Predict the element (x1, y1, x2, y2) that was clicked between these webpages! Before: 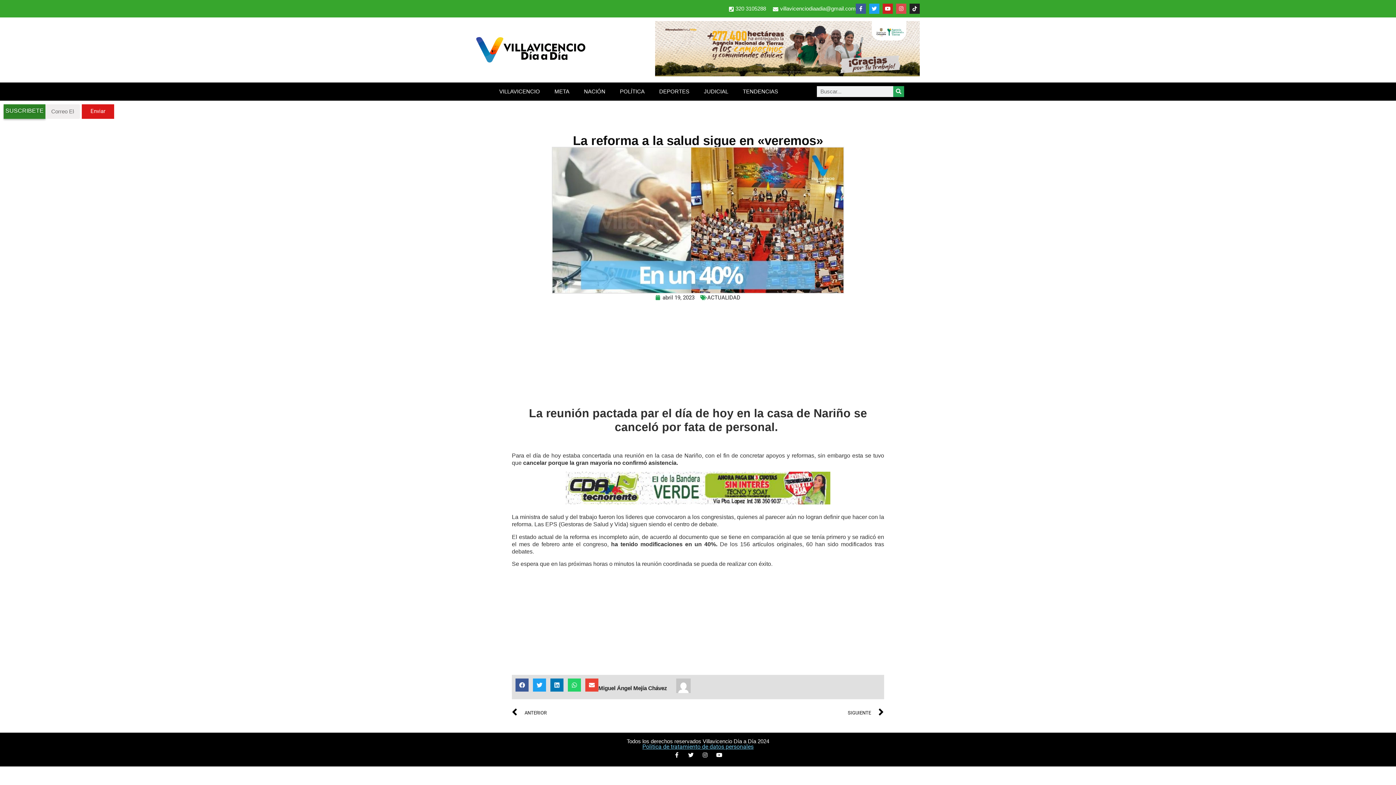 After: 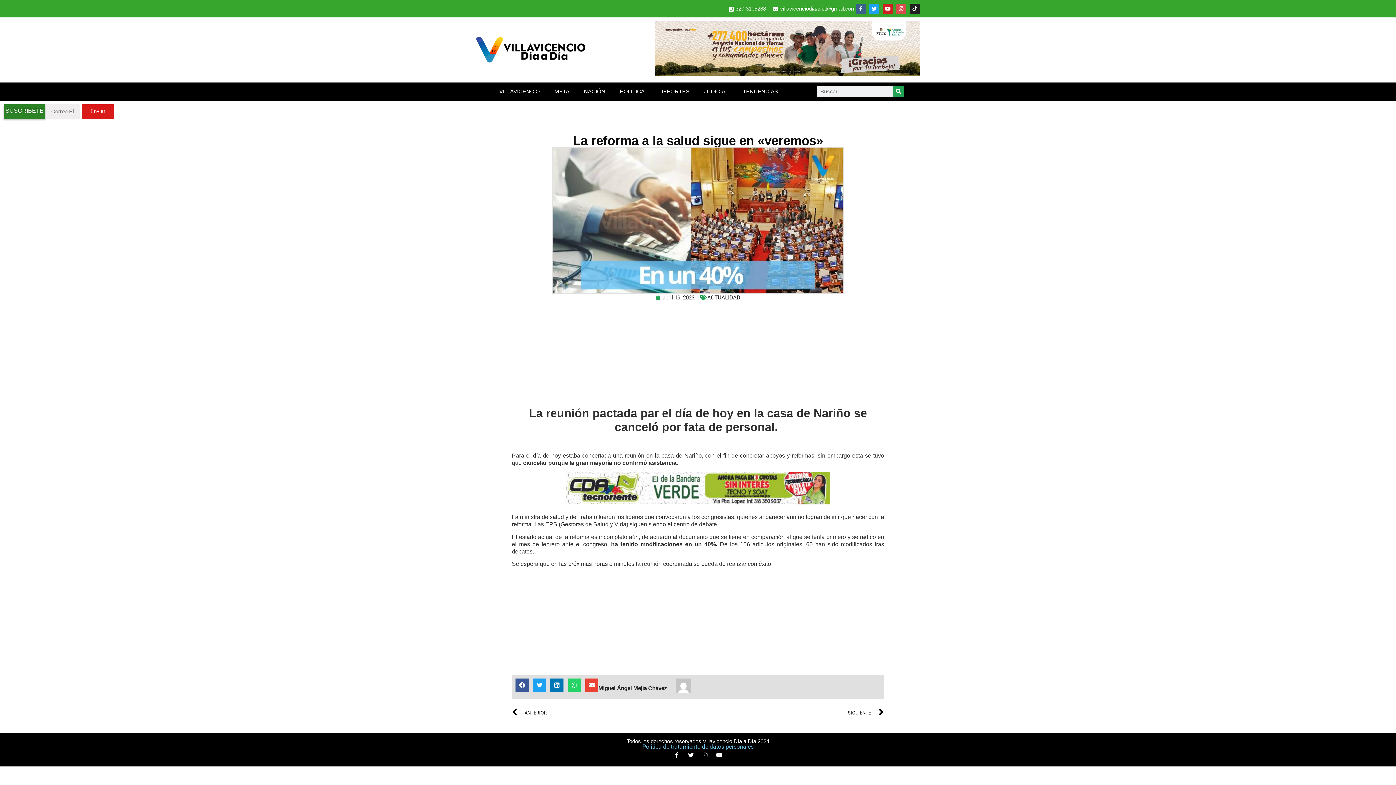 Action: label: Facebook-f bbox: (856, 3, 866, 13)